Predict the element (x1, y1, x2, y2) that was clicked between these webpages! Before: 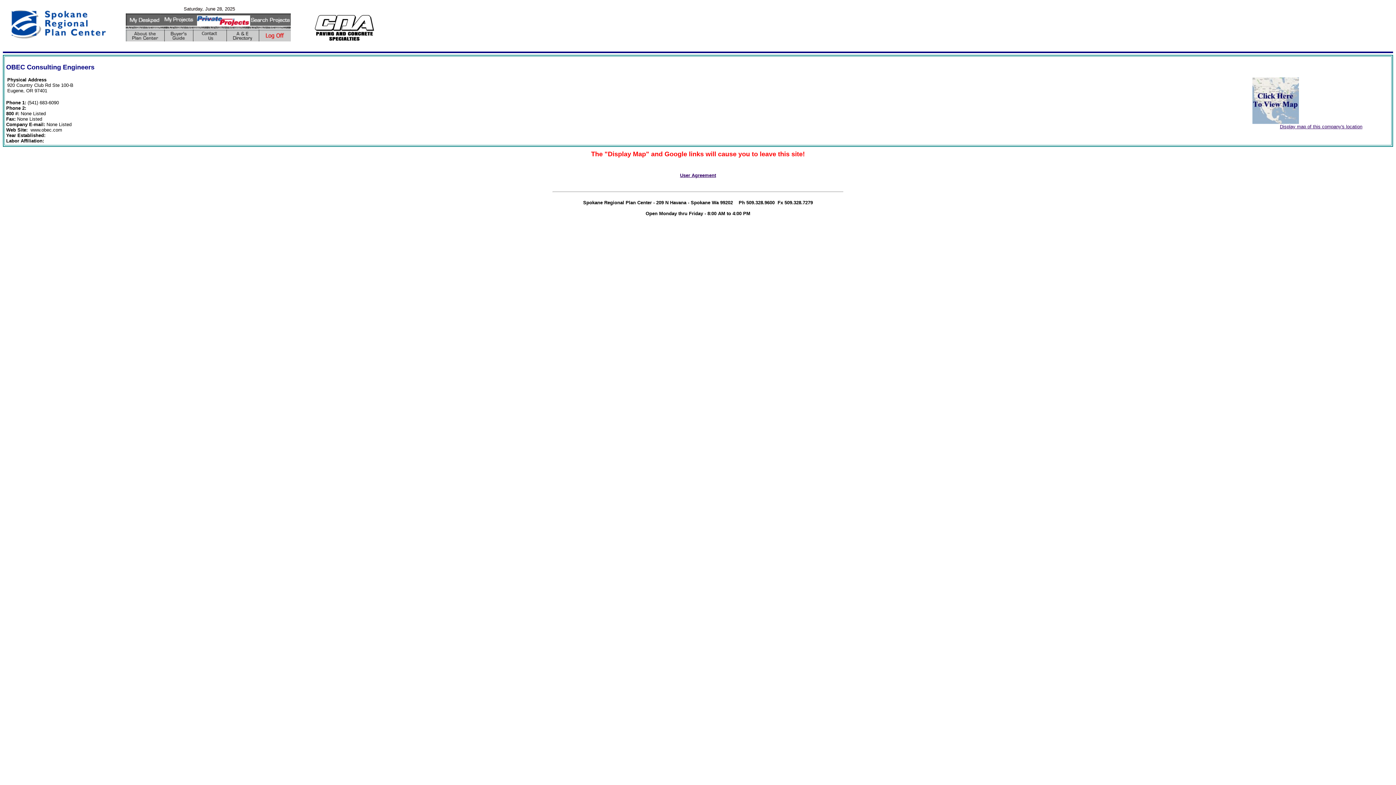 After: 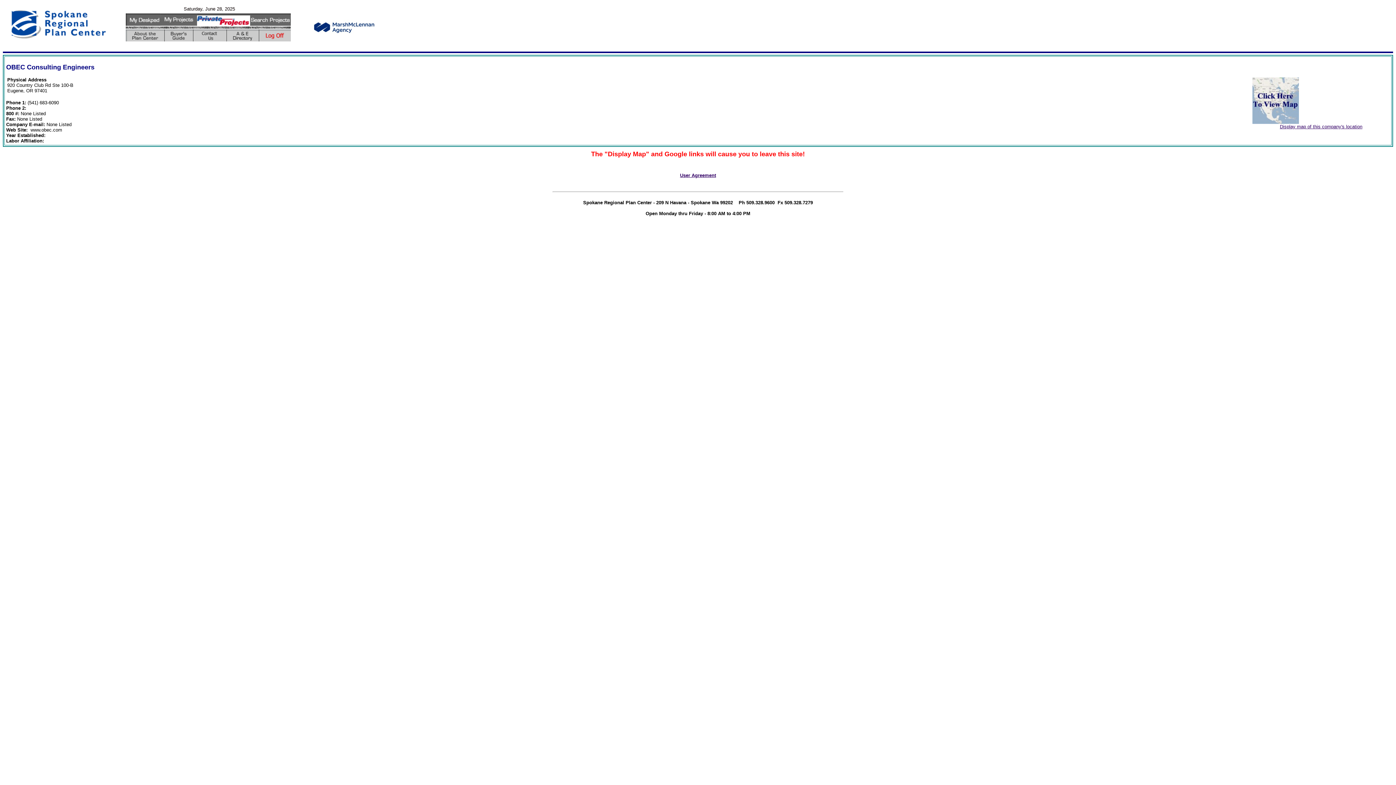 Action: bbox: (1280, 124, 1362, 129) label: Display map of this company's location